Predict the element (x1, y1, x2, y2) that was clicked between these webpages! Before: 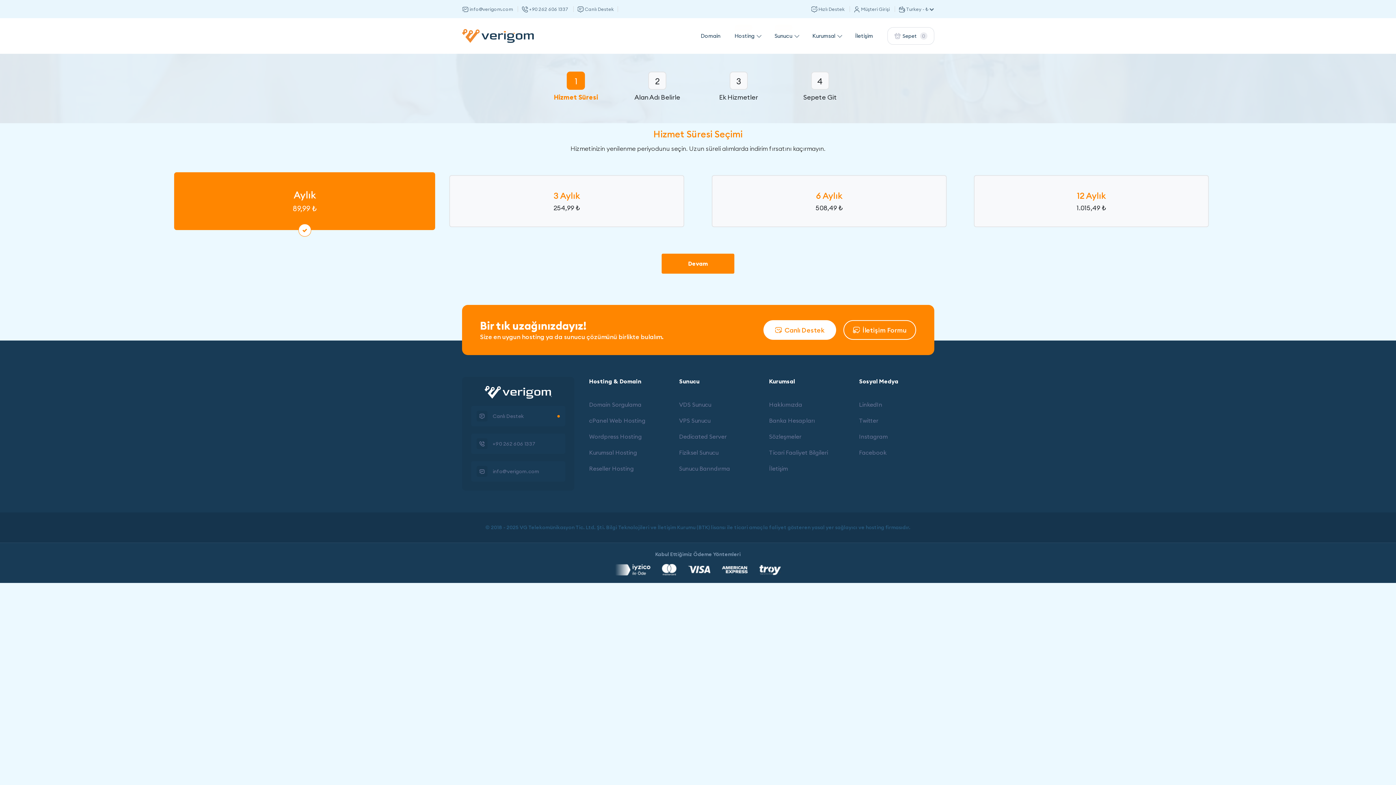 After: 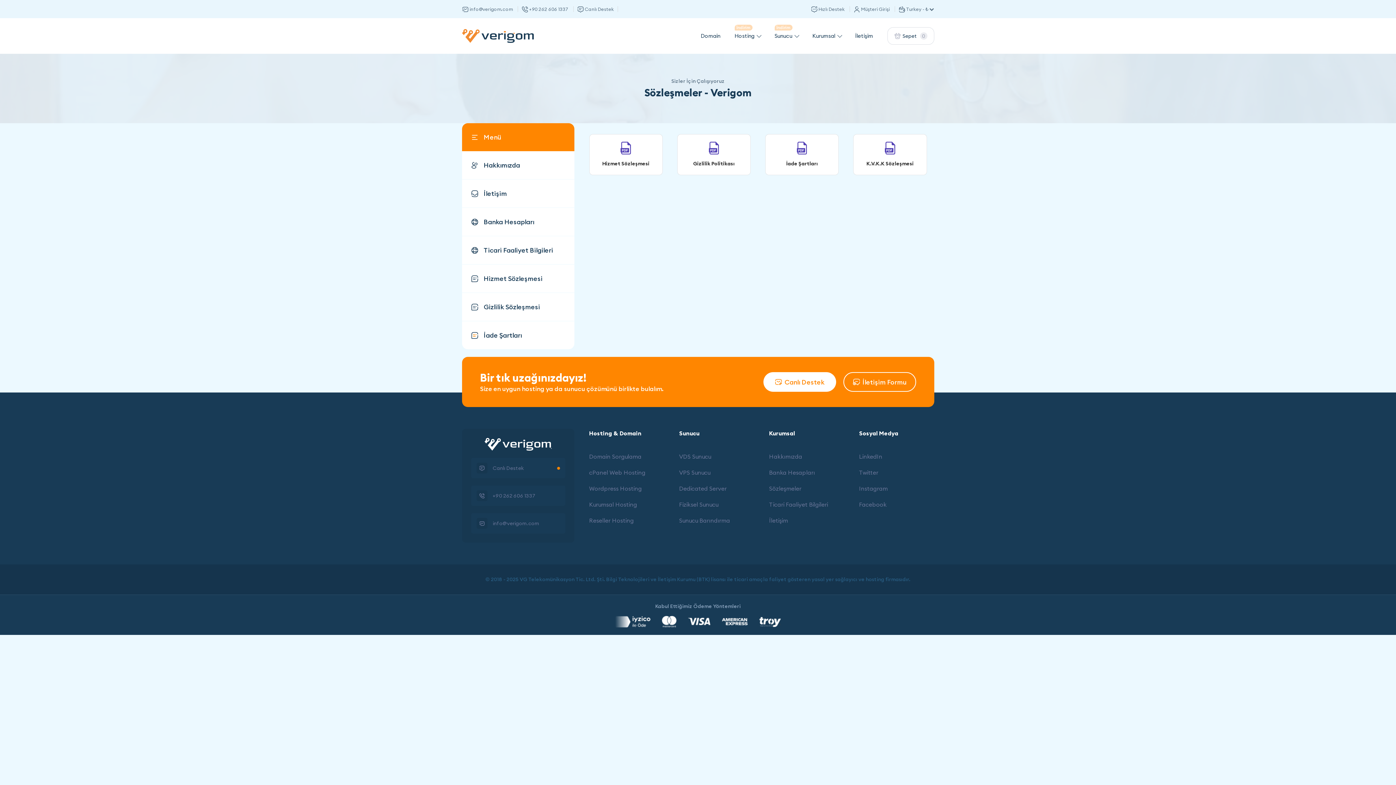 Action: bbox: (769, 432, 801, 441) label: Sözleşmeler